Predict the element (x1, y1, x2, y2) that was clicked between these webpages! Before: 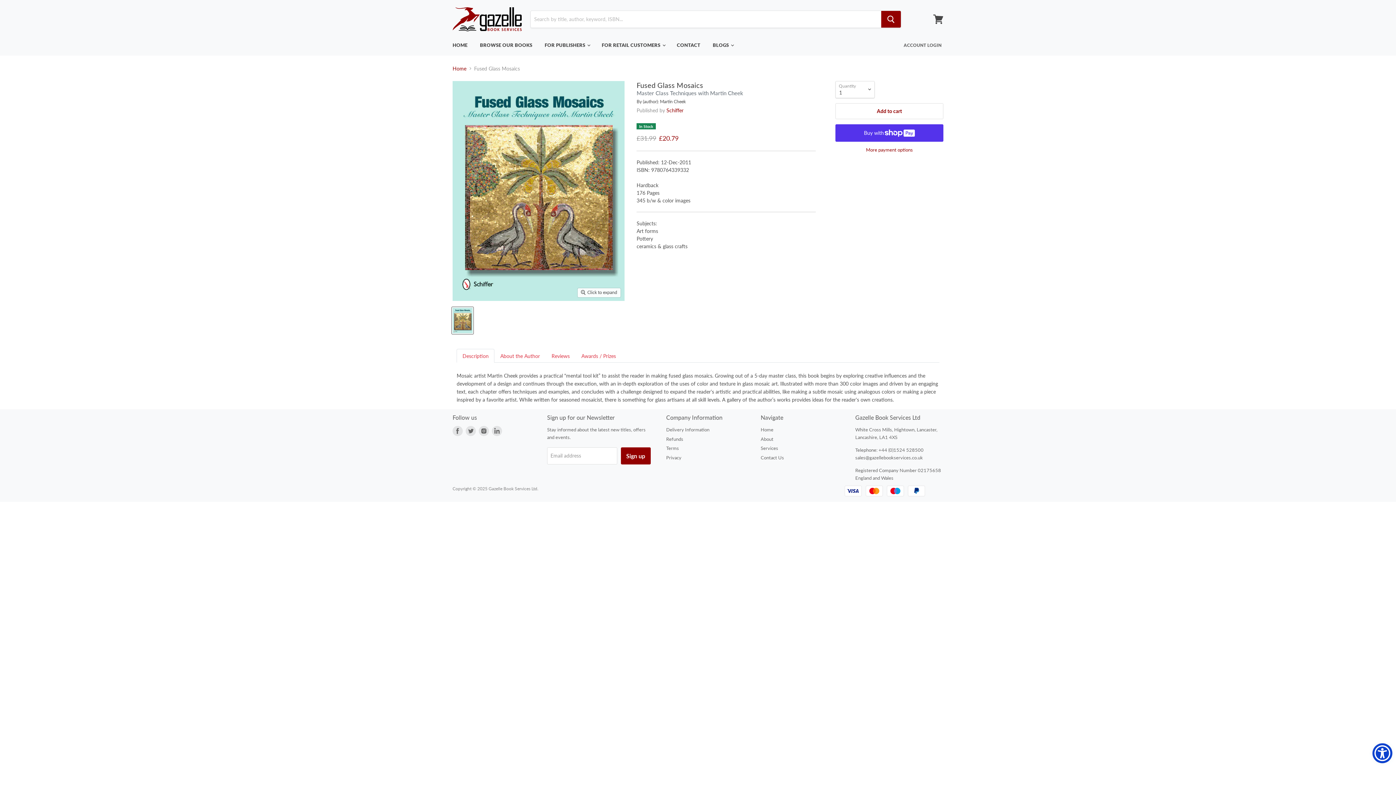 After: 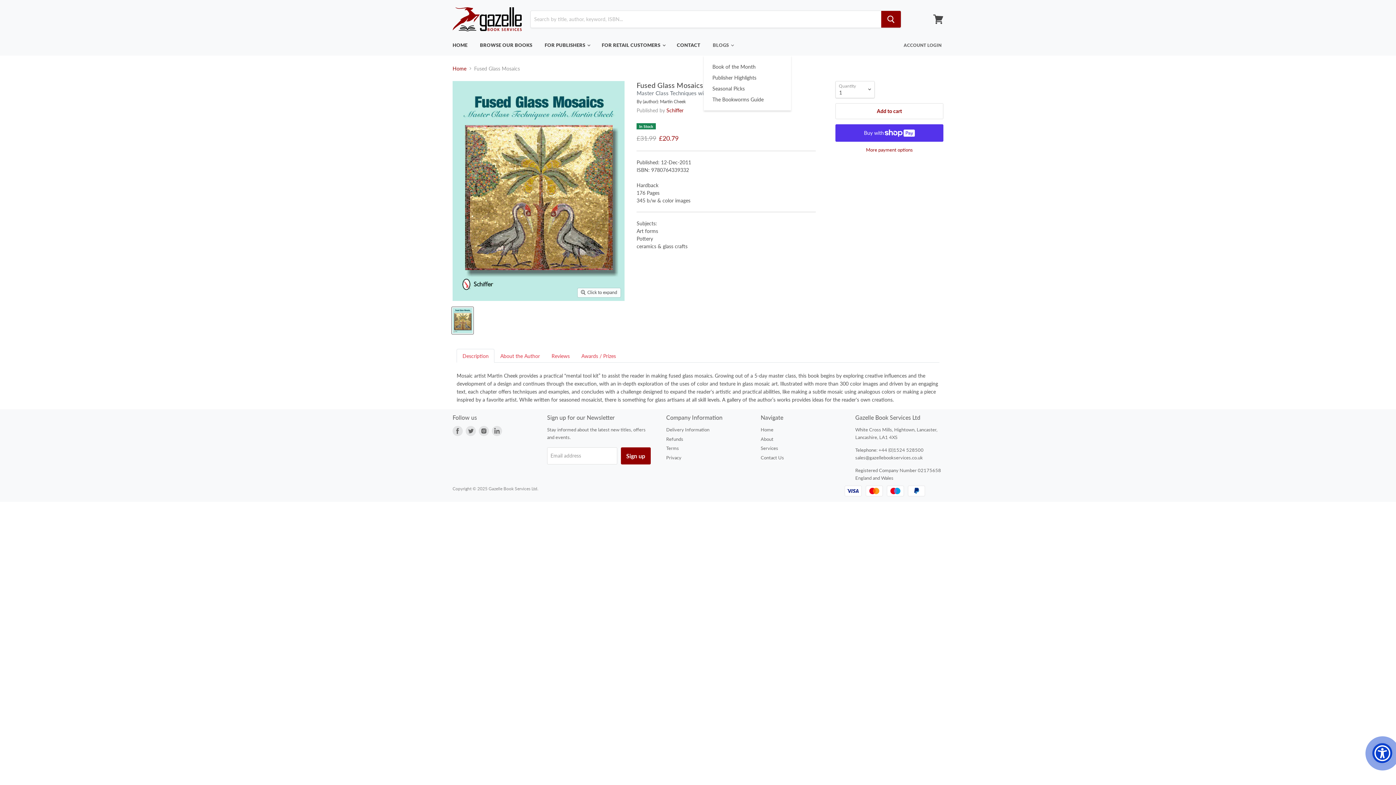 Action: label: BLOGS  bbox: (707, 37, 738, 52)